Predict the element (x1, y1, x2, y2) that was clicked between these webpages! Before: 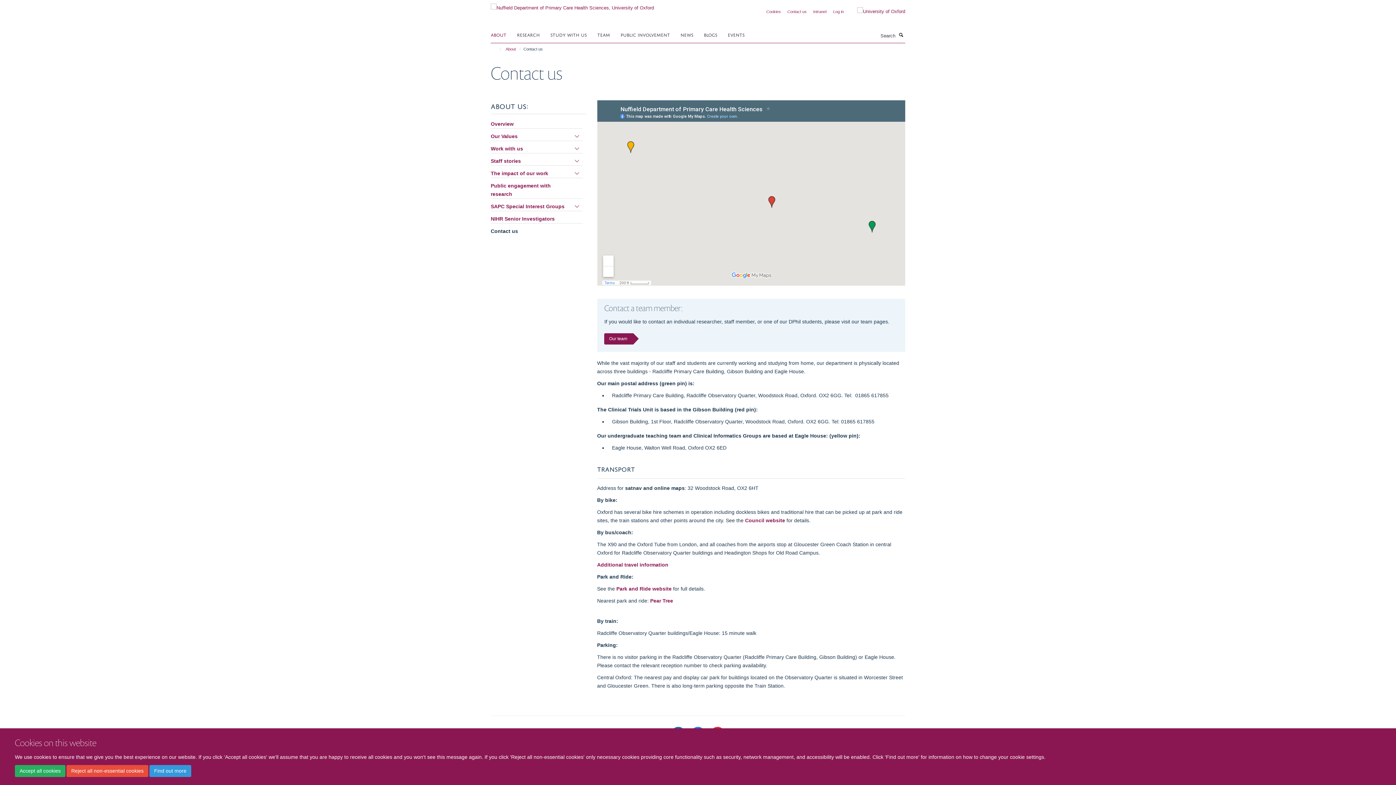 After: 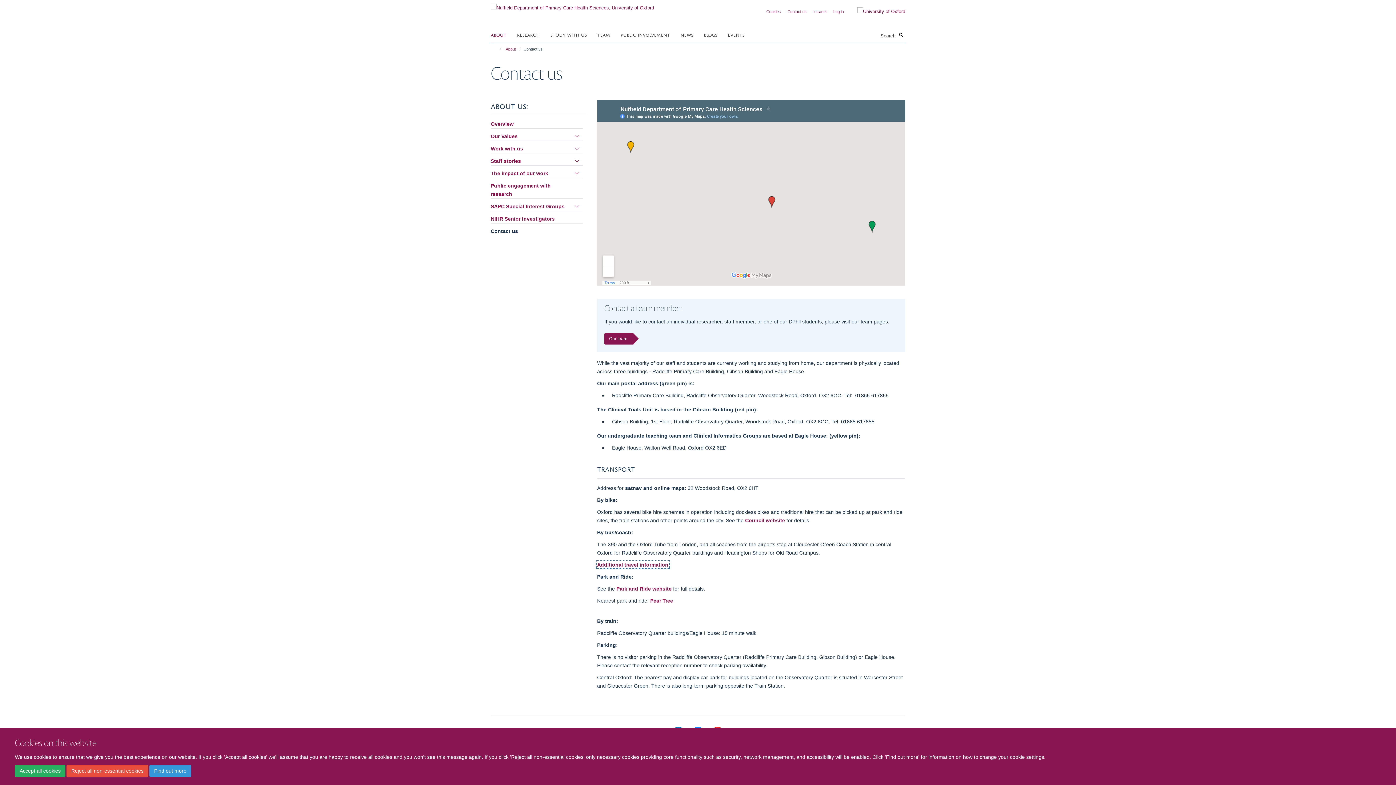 Action: label: Additional travel information bbox: (597, 562, 668, 567)